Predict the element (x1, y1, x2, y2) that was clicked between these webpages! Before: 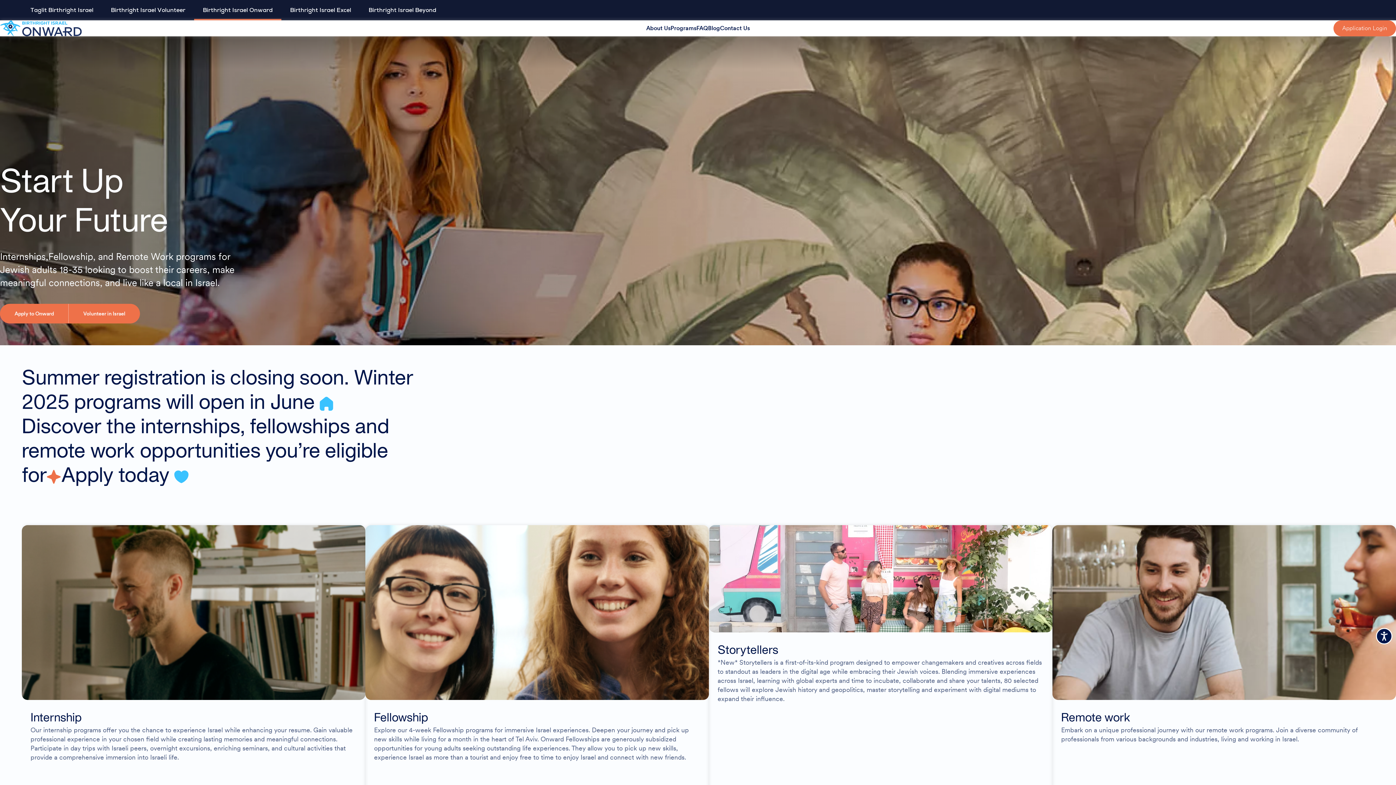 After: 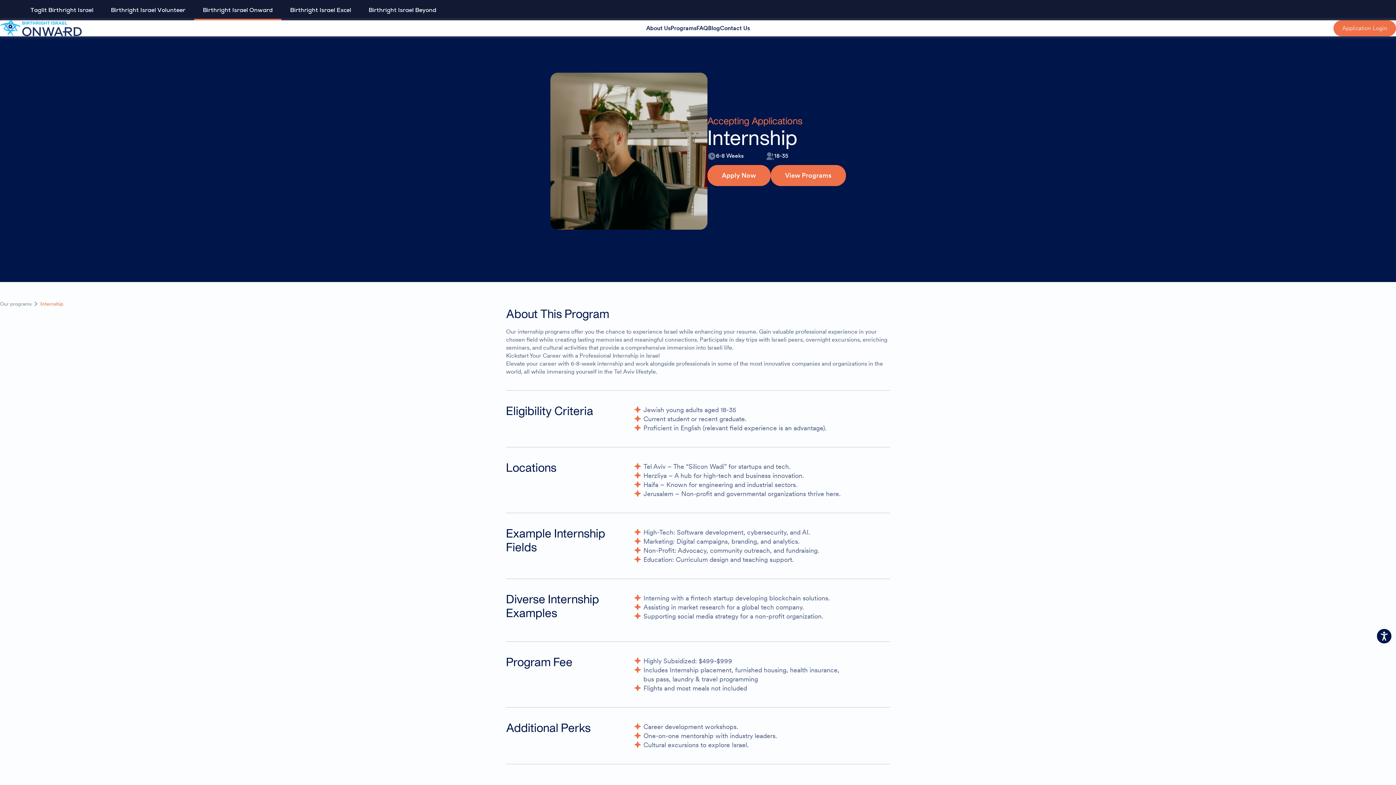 Action: bbox: (21, 525, 365, 929)